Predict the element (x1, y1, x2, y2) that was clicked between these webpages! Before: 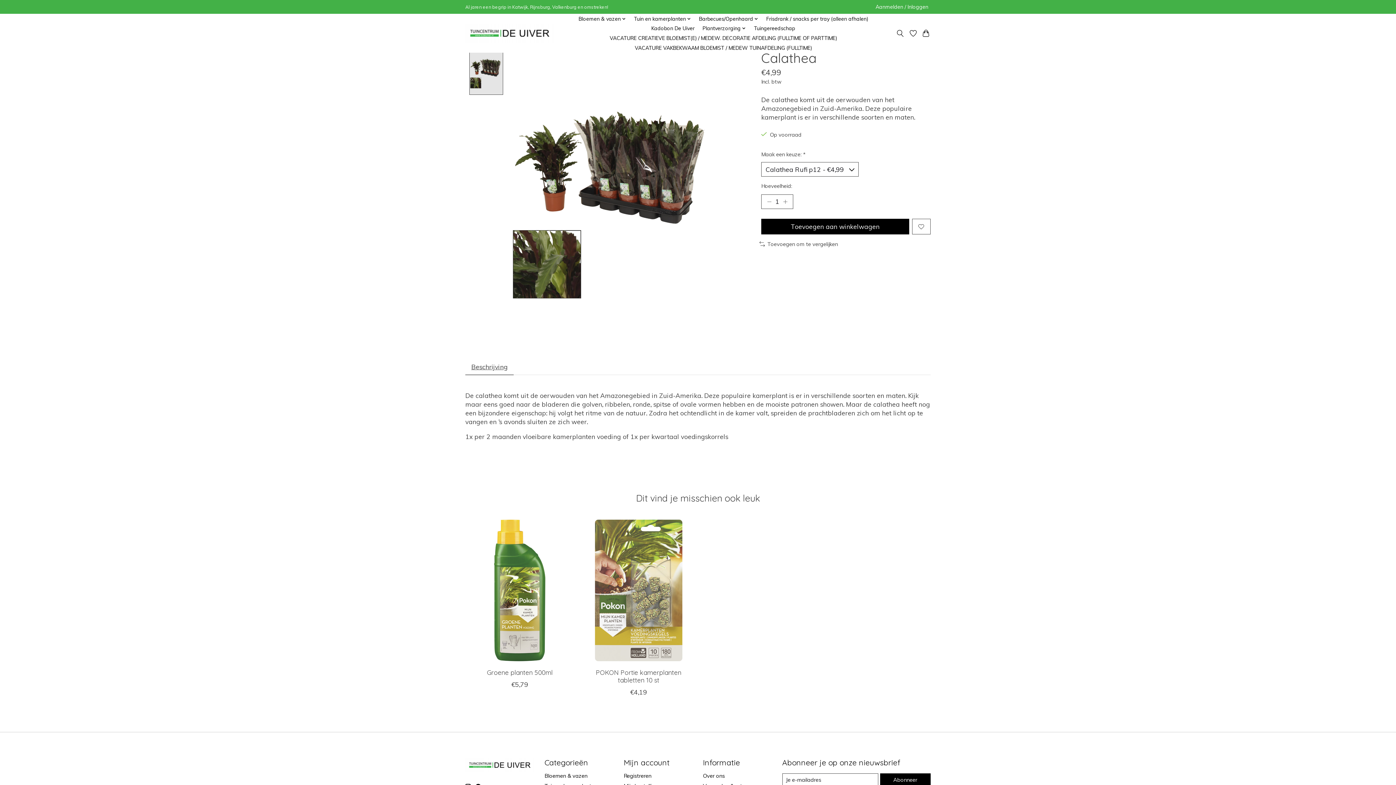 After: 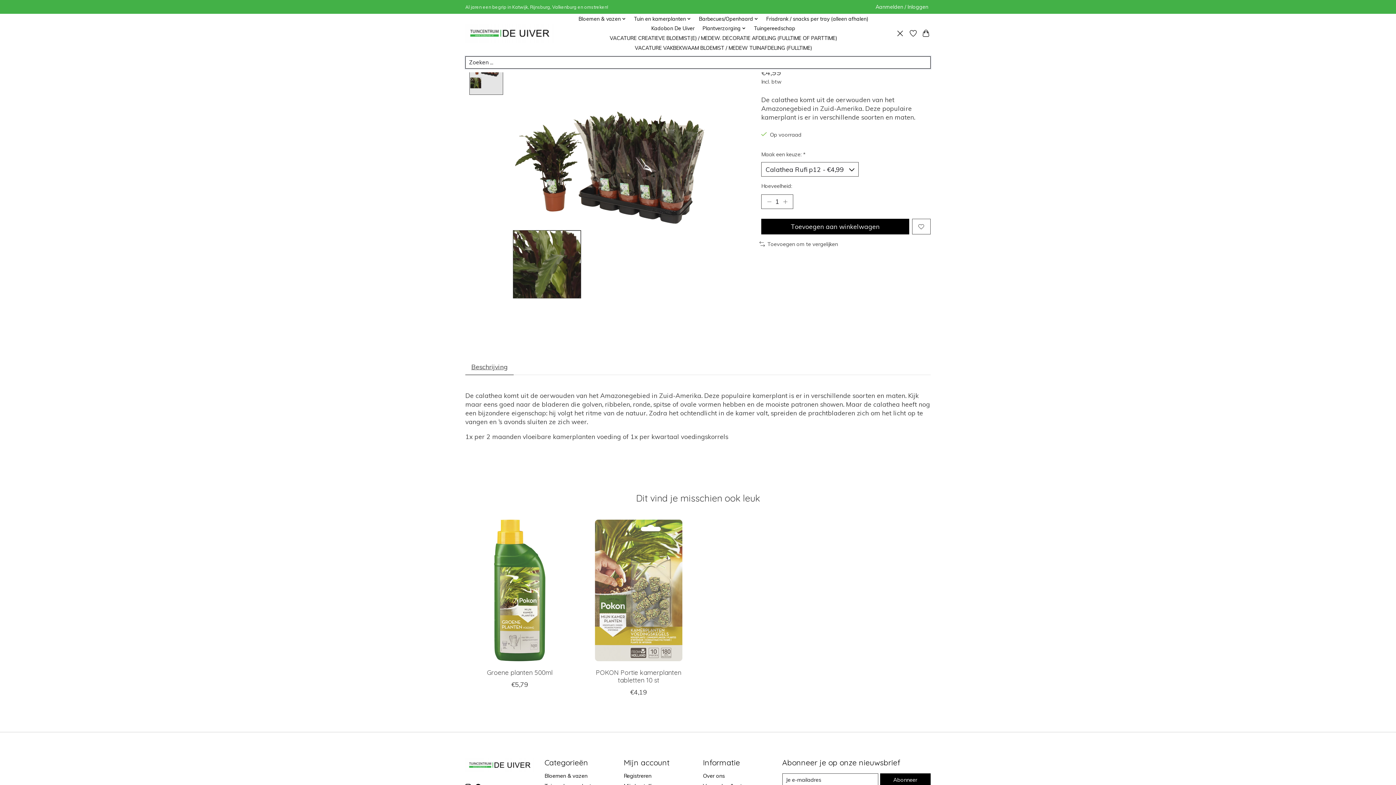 Action: bbox: (895, 27, 905, 39) label: Toggle icon